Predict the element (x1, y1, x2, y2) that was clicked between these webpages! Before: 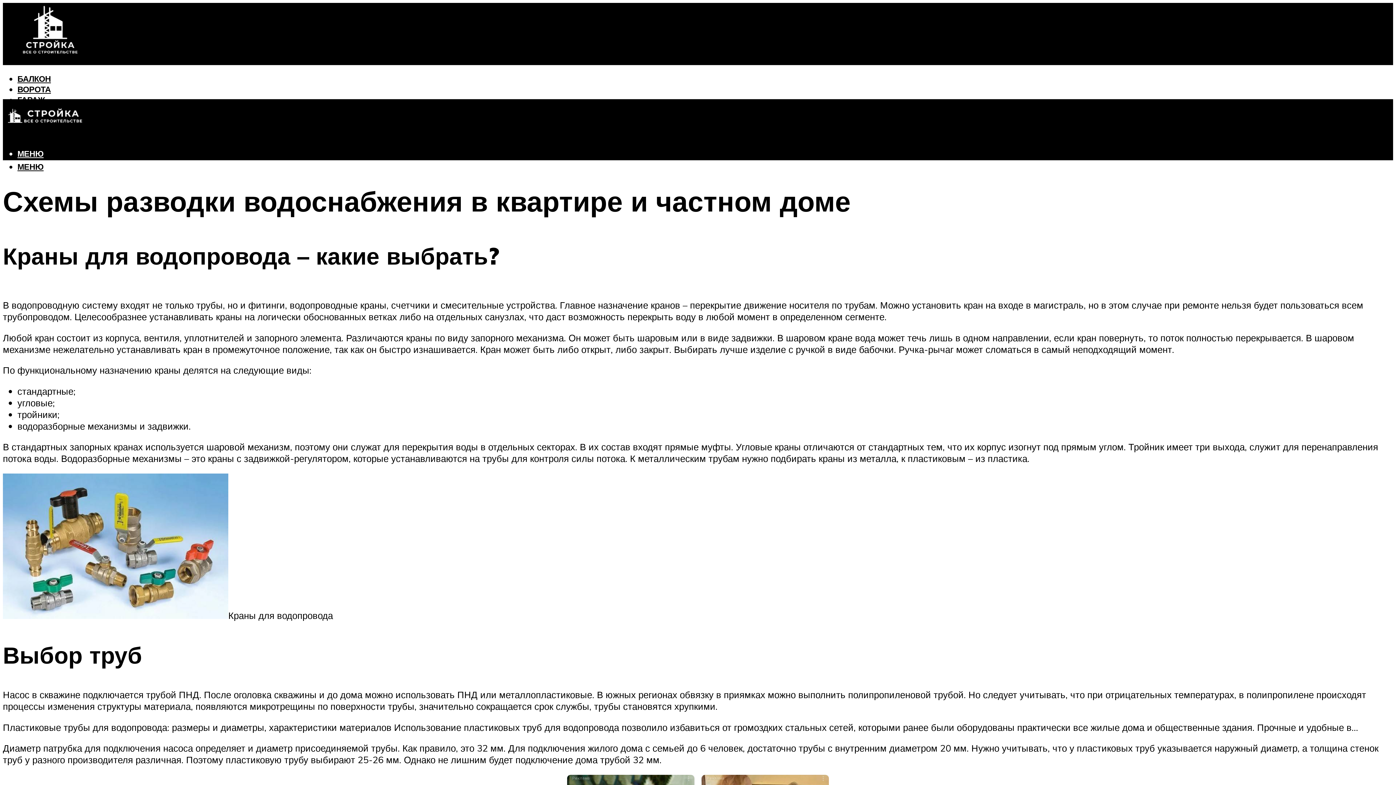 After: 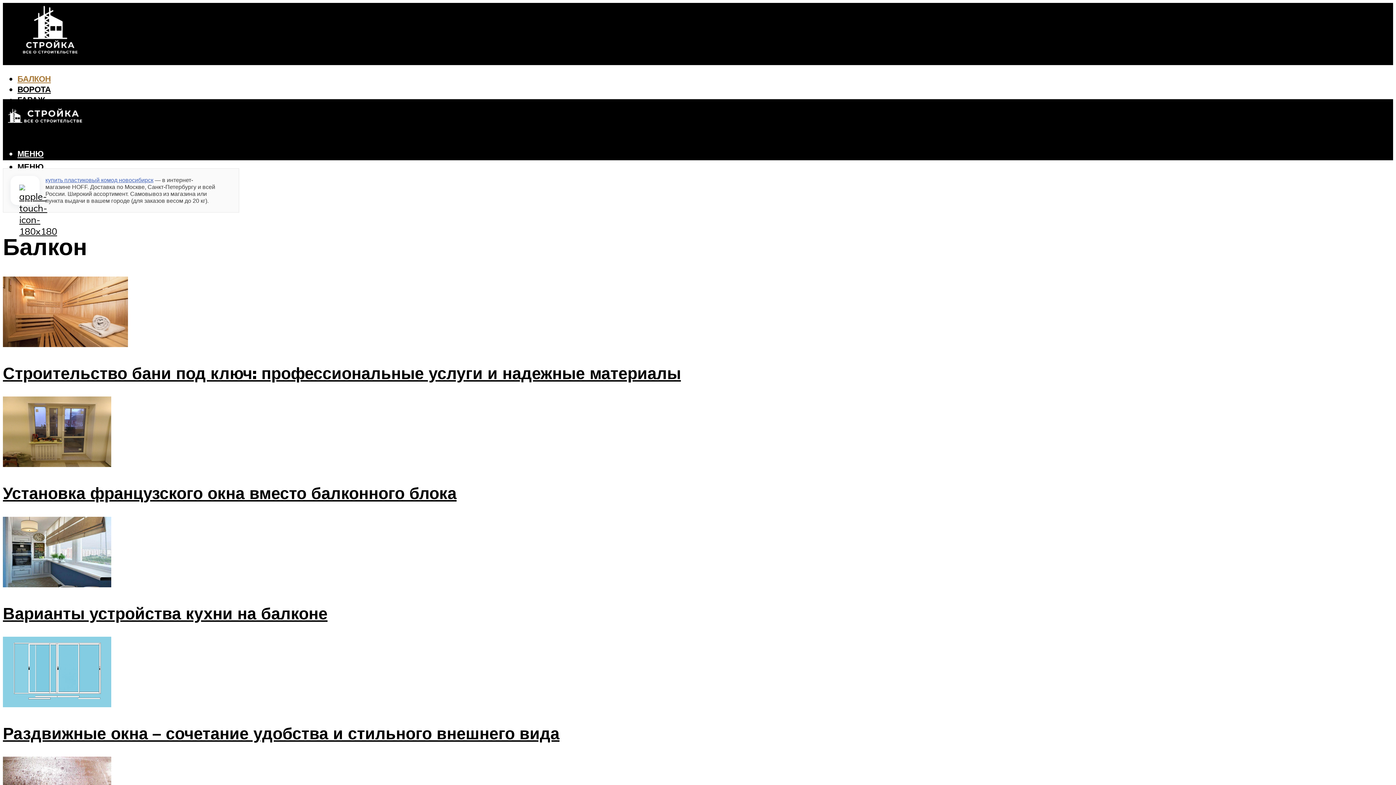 Action: bbox: (17, 73, 50, 84) label: БАЛКОН